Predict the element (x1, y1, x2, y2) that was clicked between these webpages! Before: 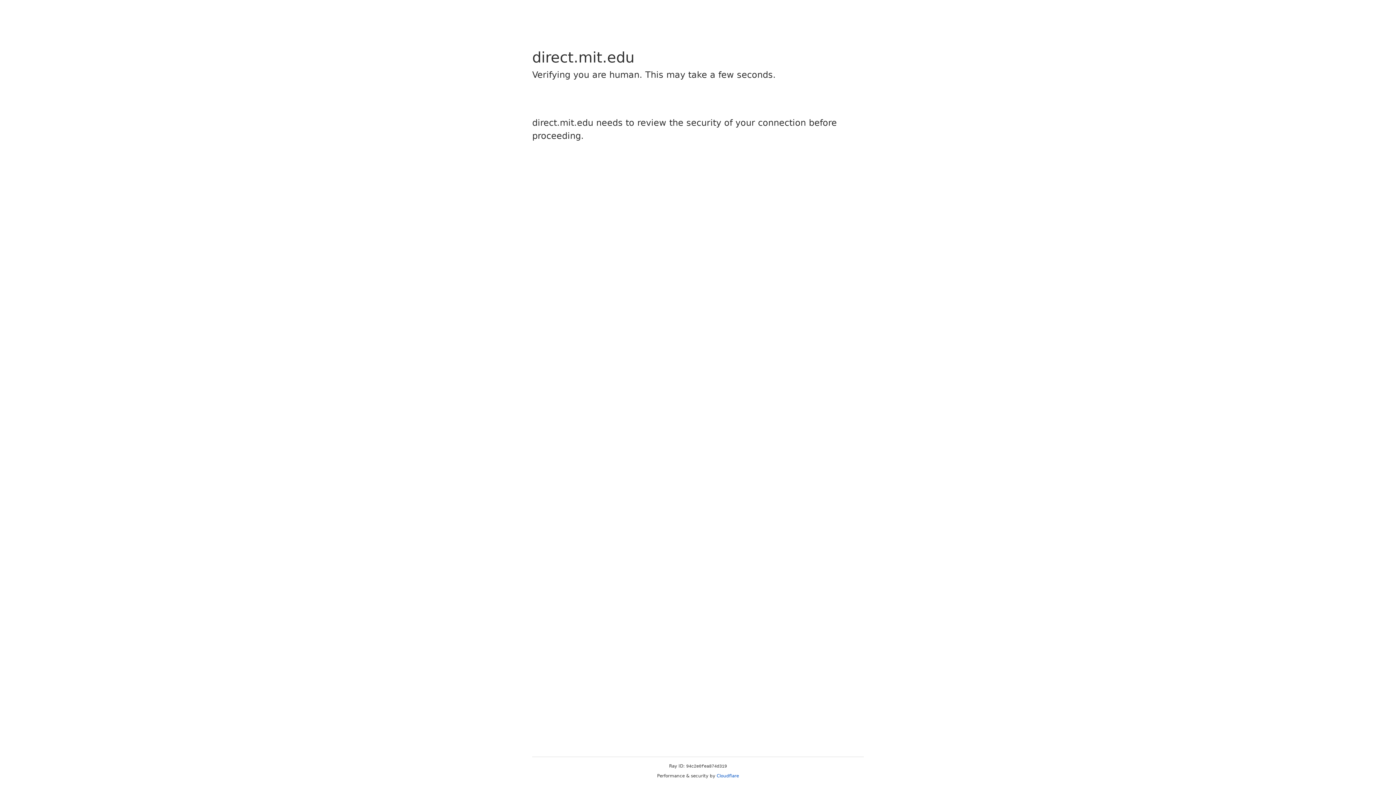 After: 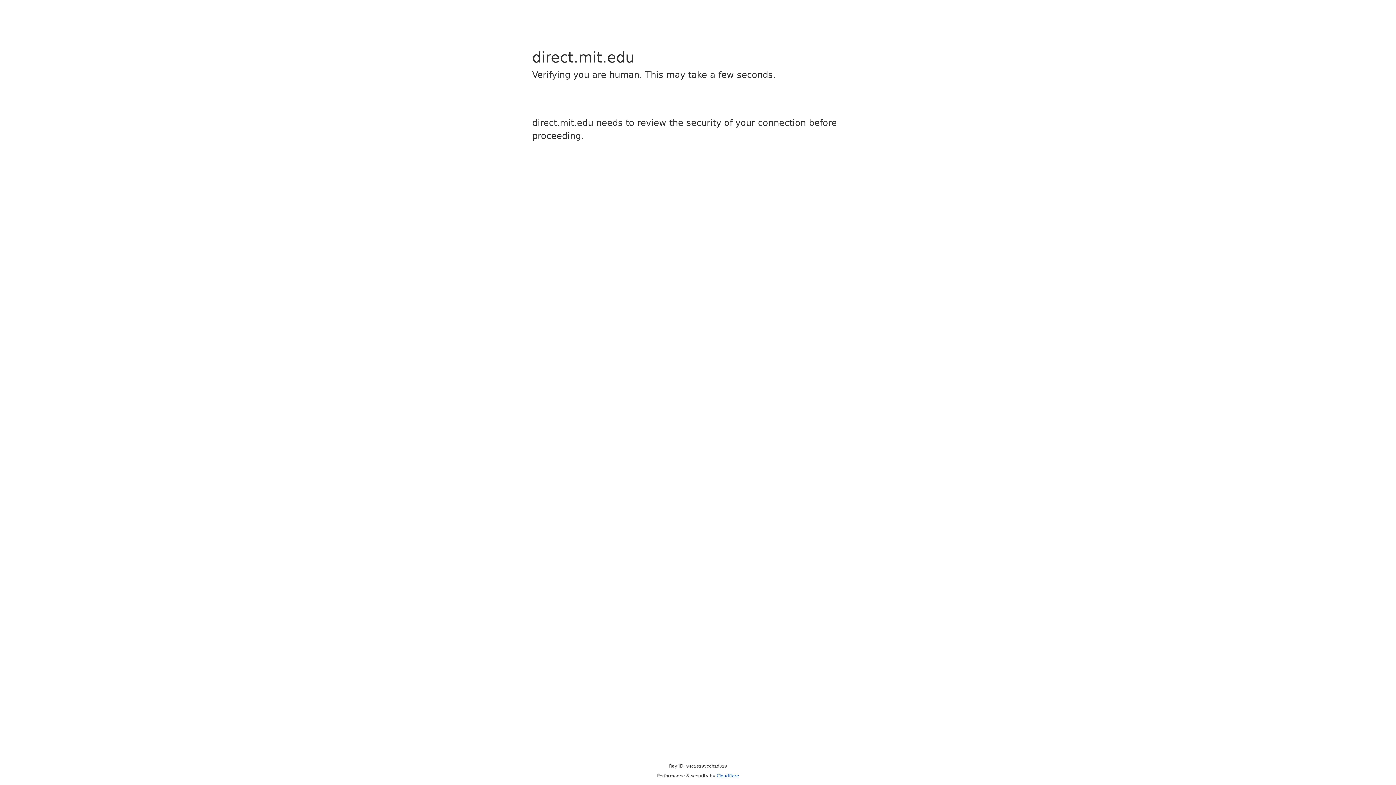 Action: bbox: (716, 773, 739, 778) label: Cloudflare